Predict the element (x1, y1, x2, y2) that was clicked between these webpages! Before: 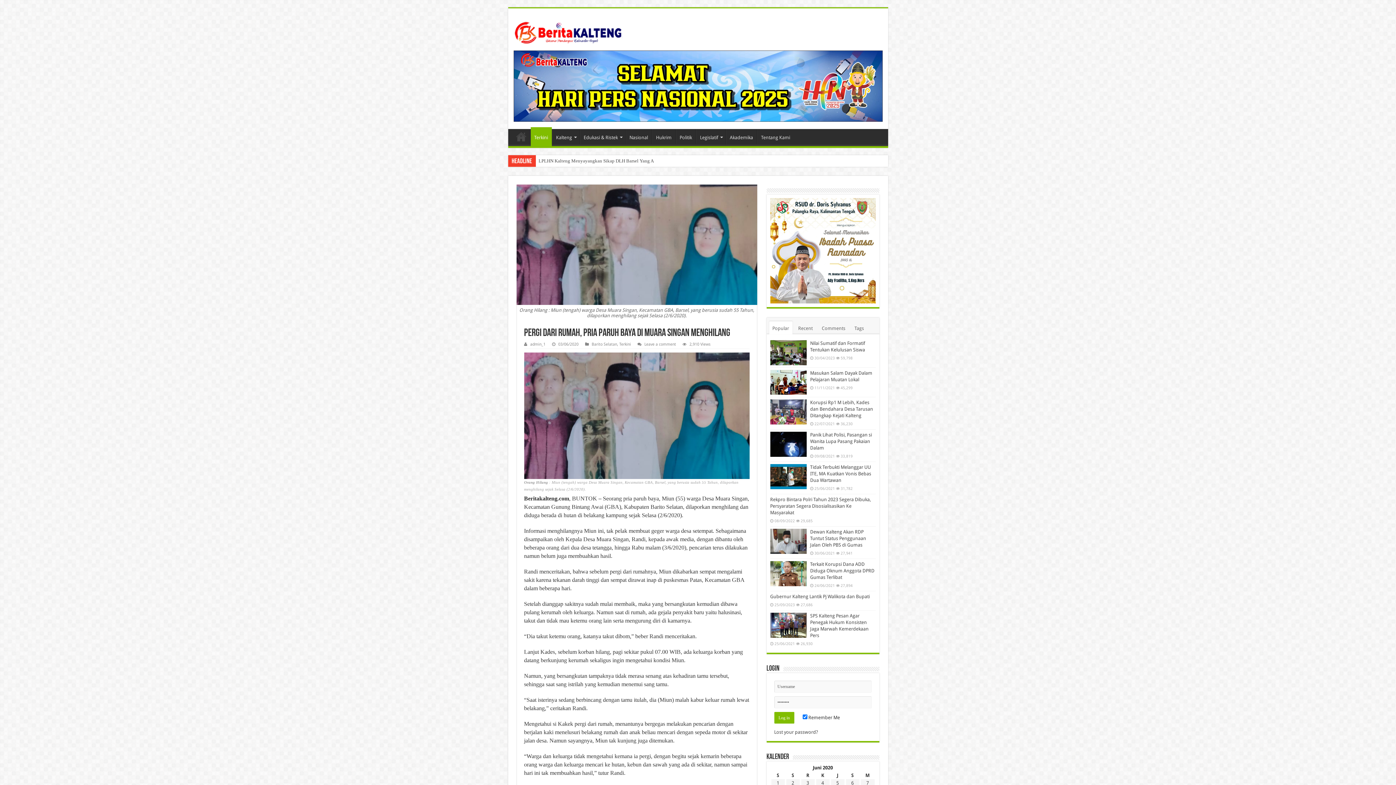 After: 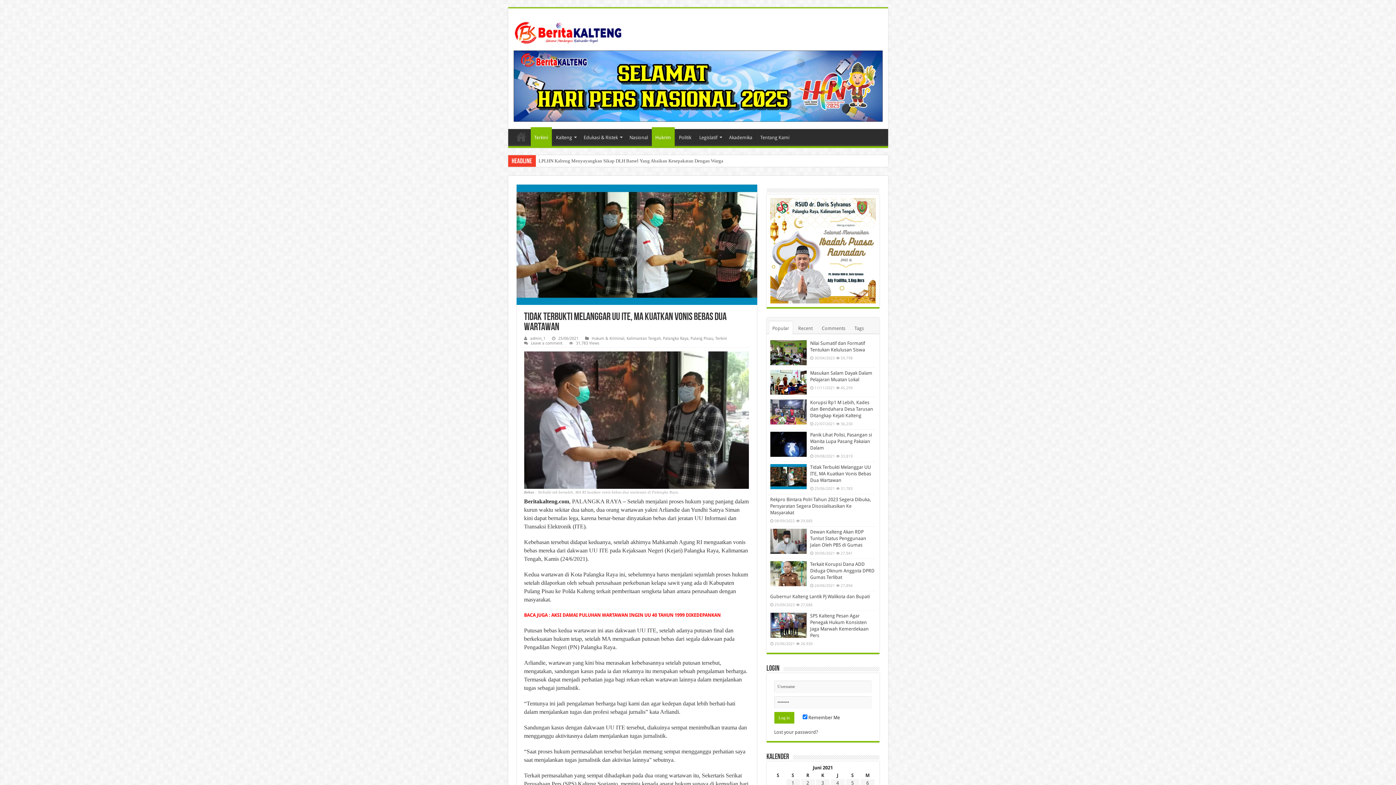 Action: bbox: (770, 490, 806, 515)